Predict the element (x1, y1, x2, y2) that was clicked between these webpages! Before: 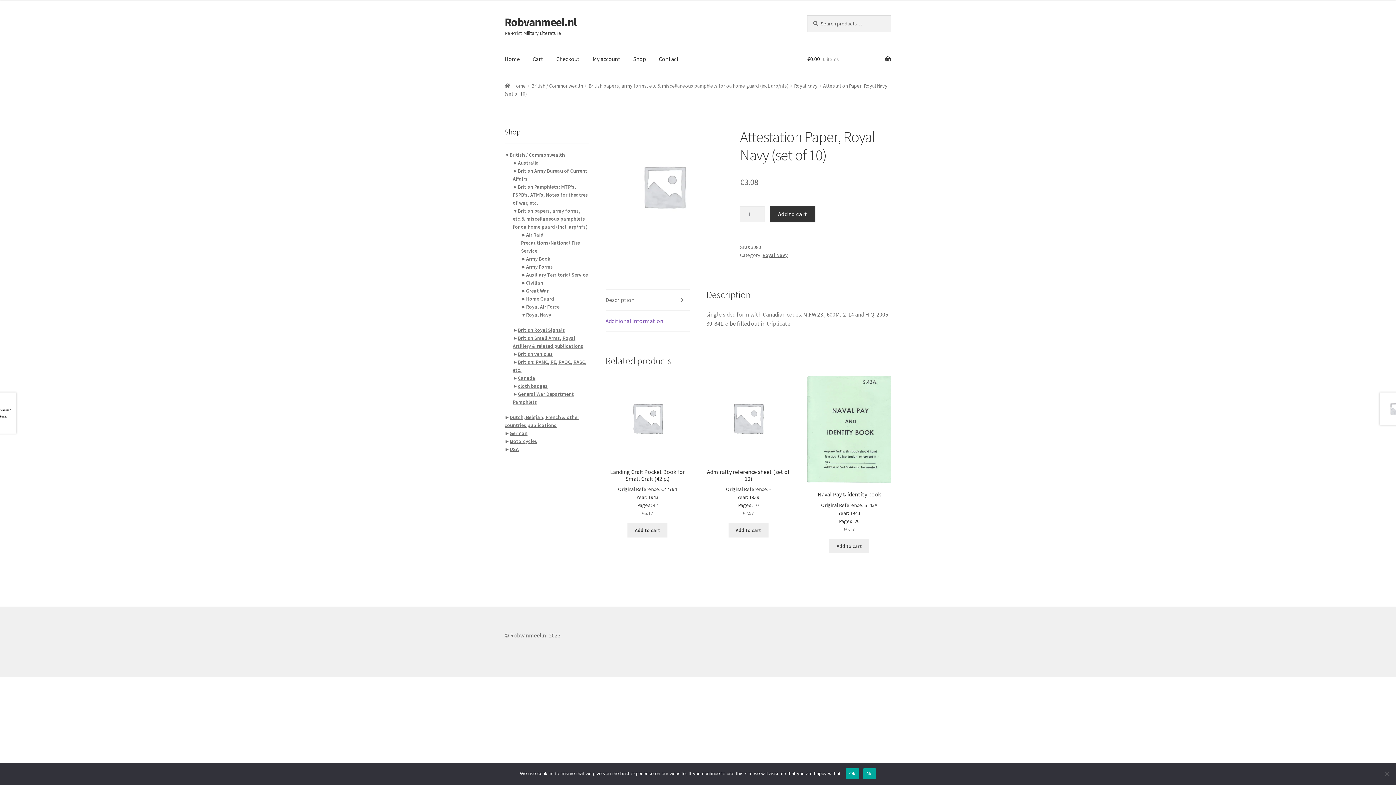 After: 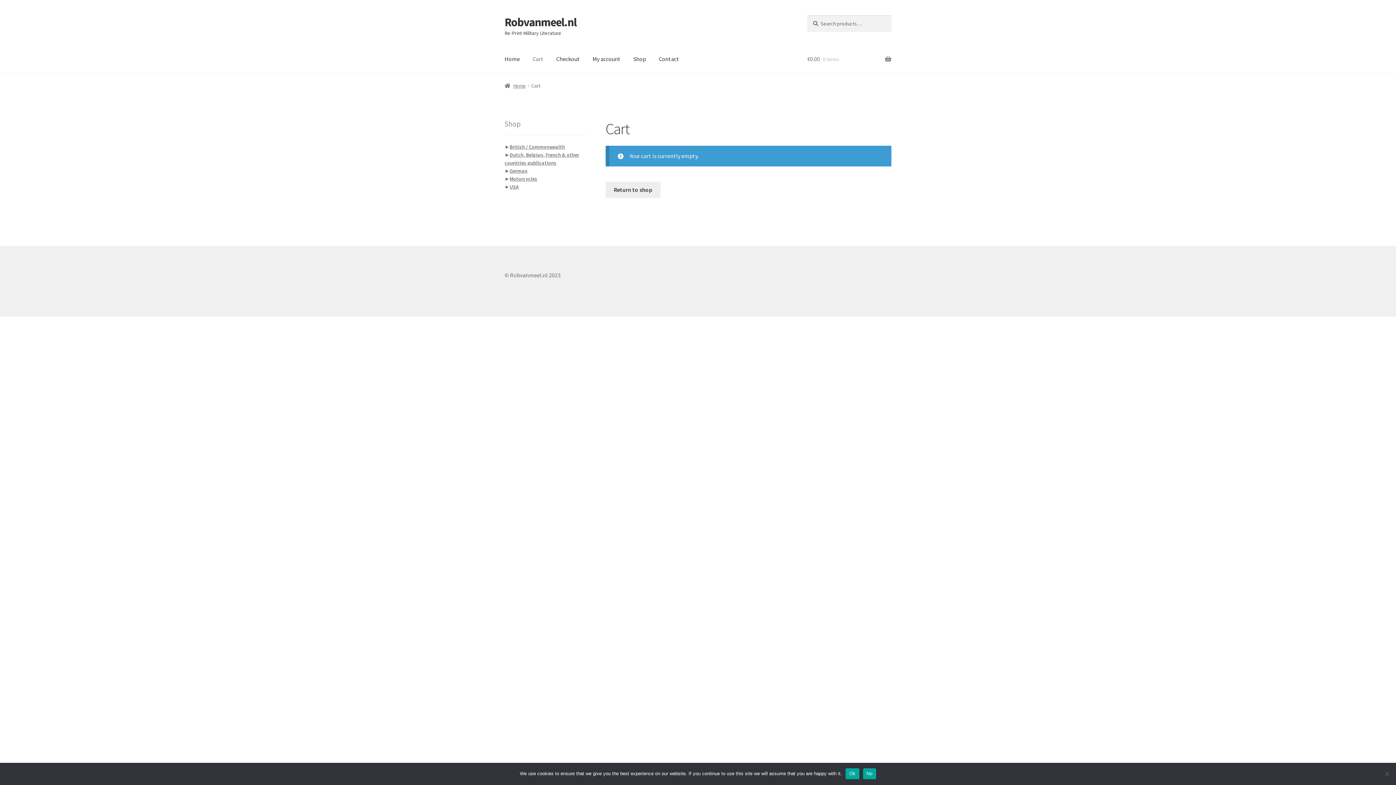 Action: bbox: (550, 45, 585, 73) label: Checkout